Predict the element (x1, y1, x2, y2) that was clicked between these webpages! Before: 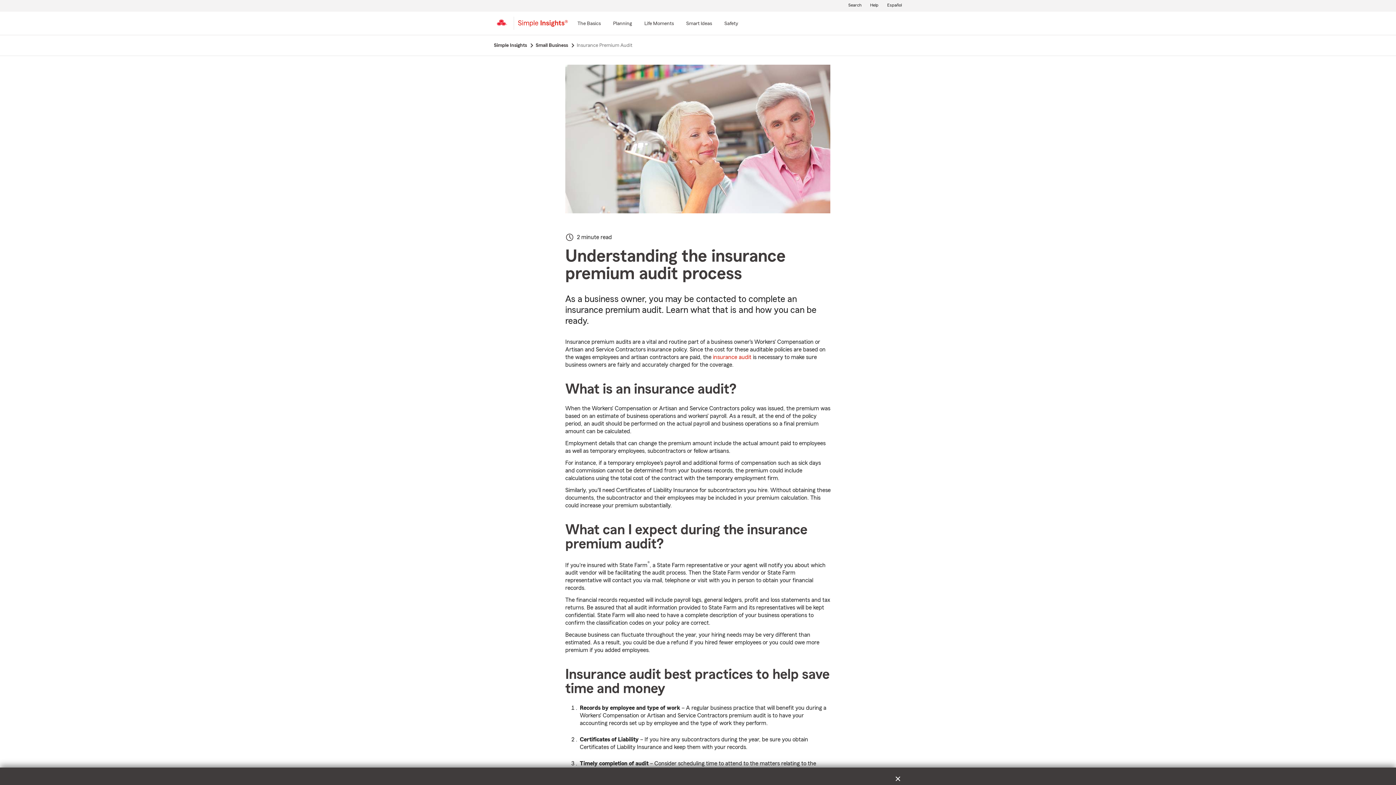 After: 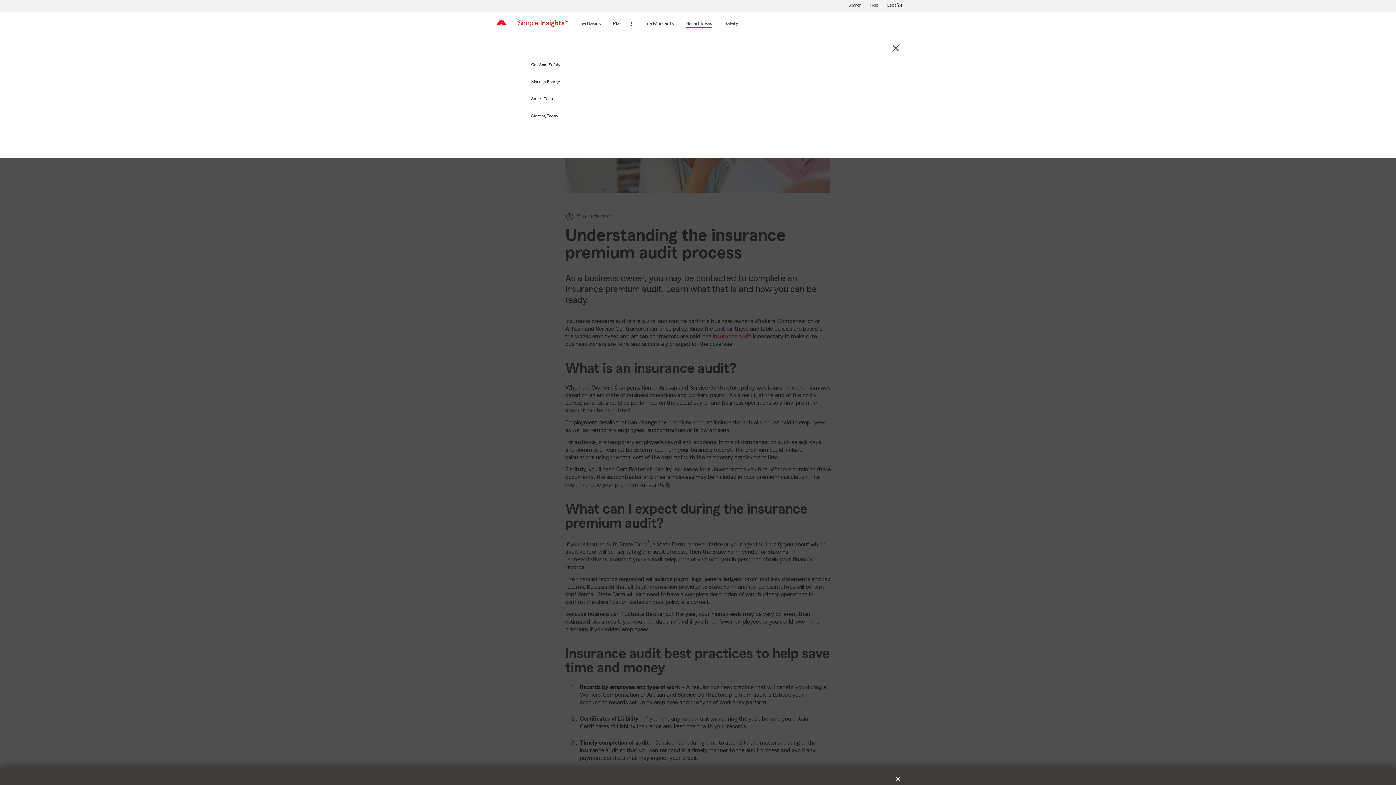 Action: bbox: (685, 19, 712, 28) label: Smart Ideas